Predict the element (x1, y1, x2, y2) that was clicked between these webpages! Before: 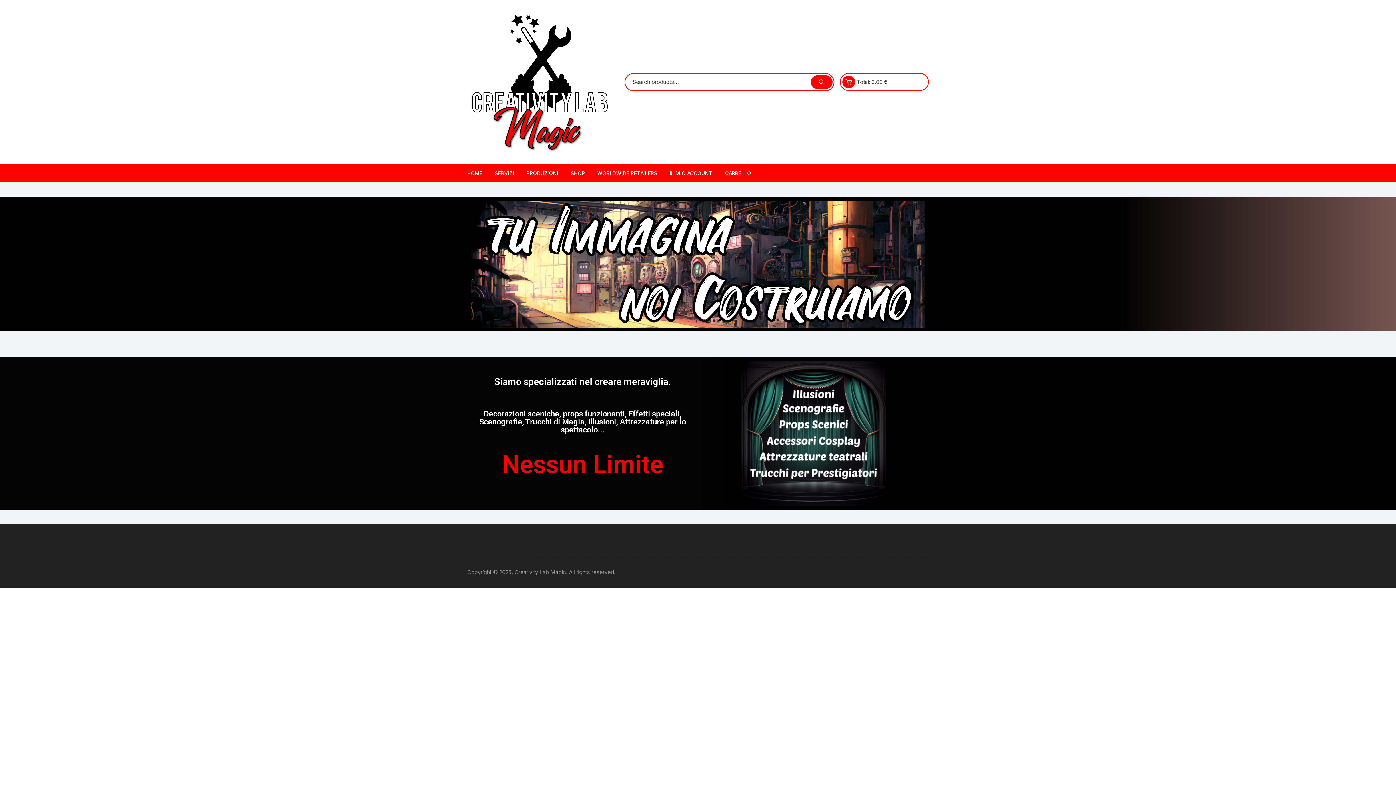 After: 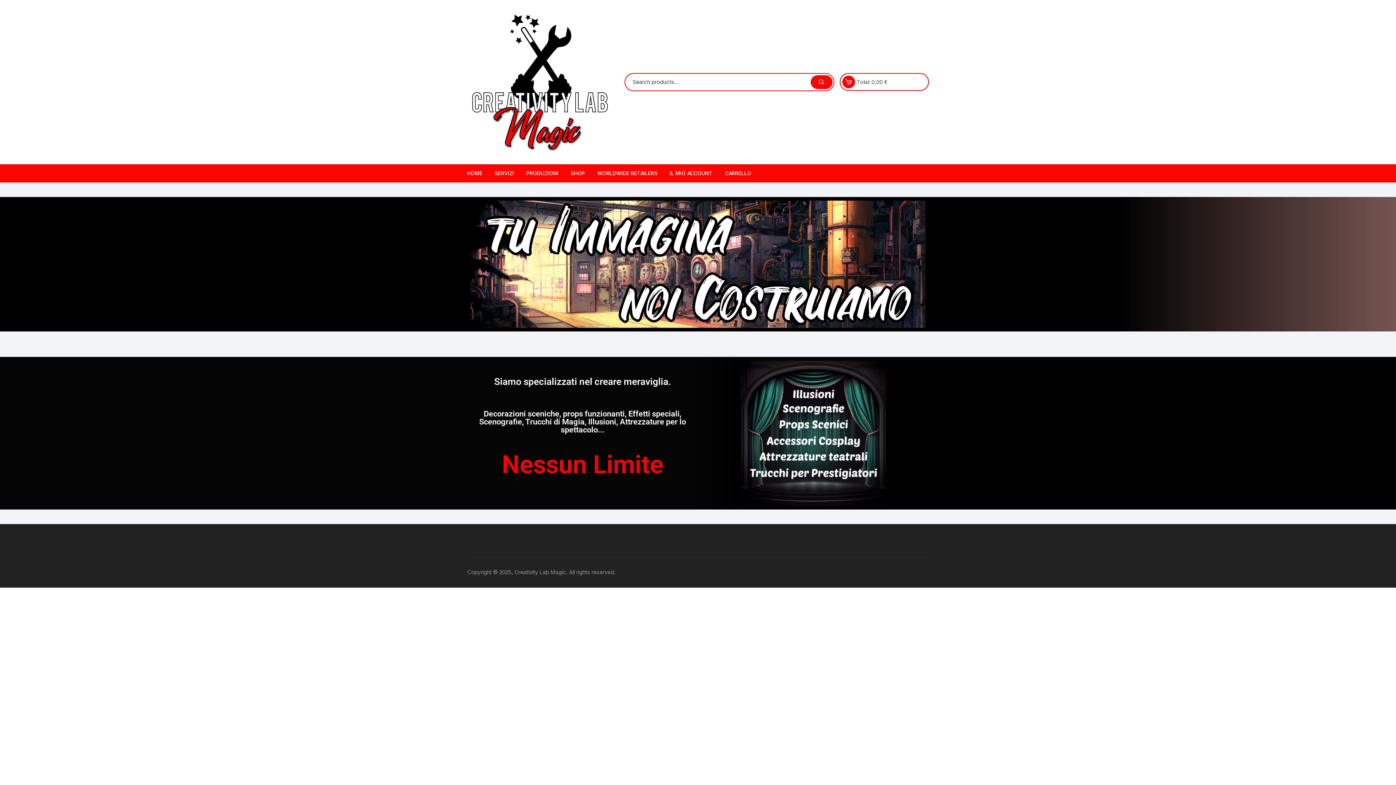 Action: label: HOME bbox: (467, 164, 488, 182)